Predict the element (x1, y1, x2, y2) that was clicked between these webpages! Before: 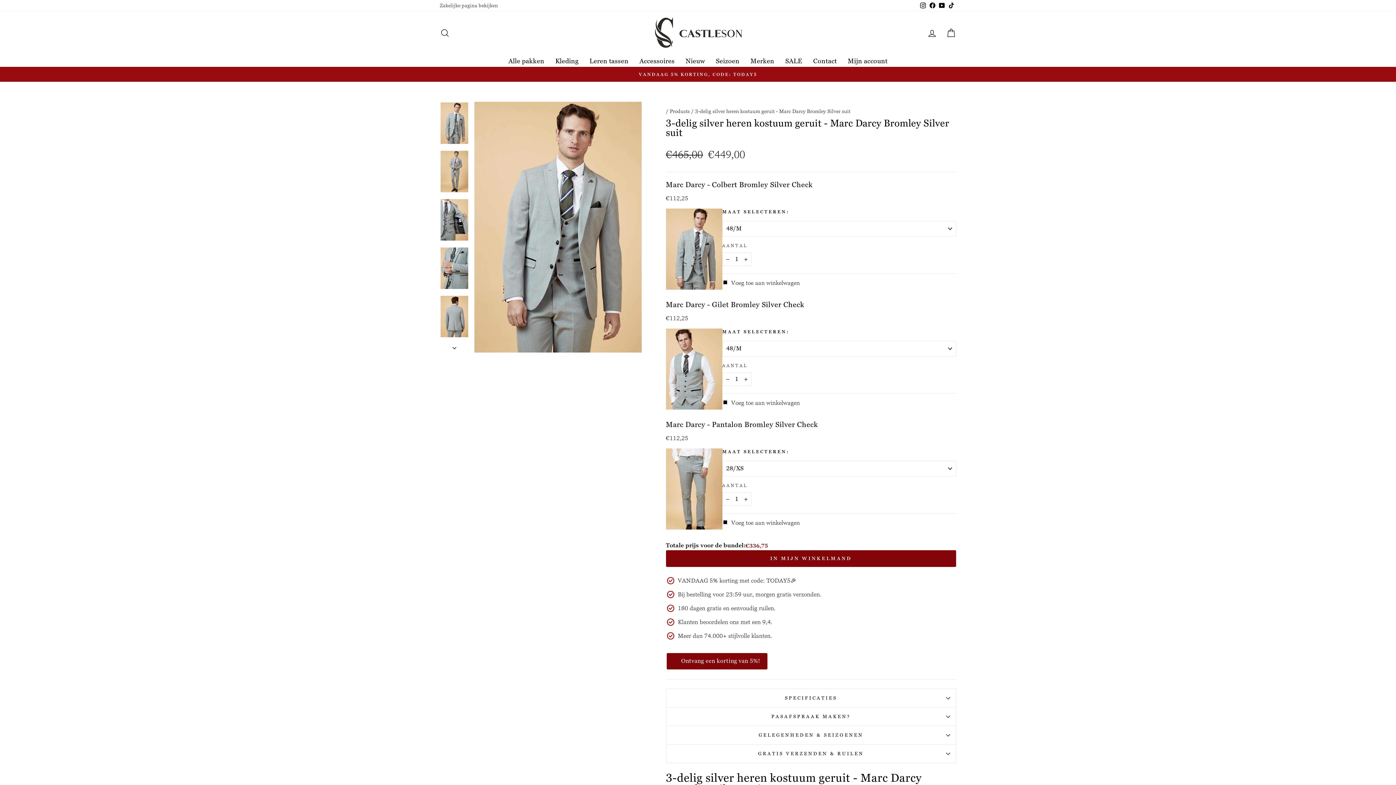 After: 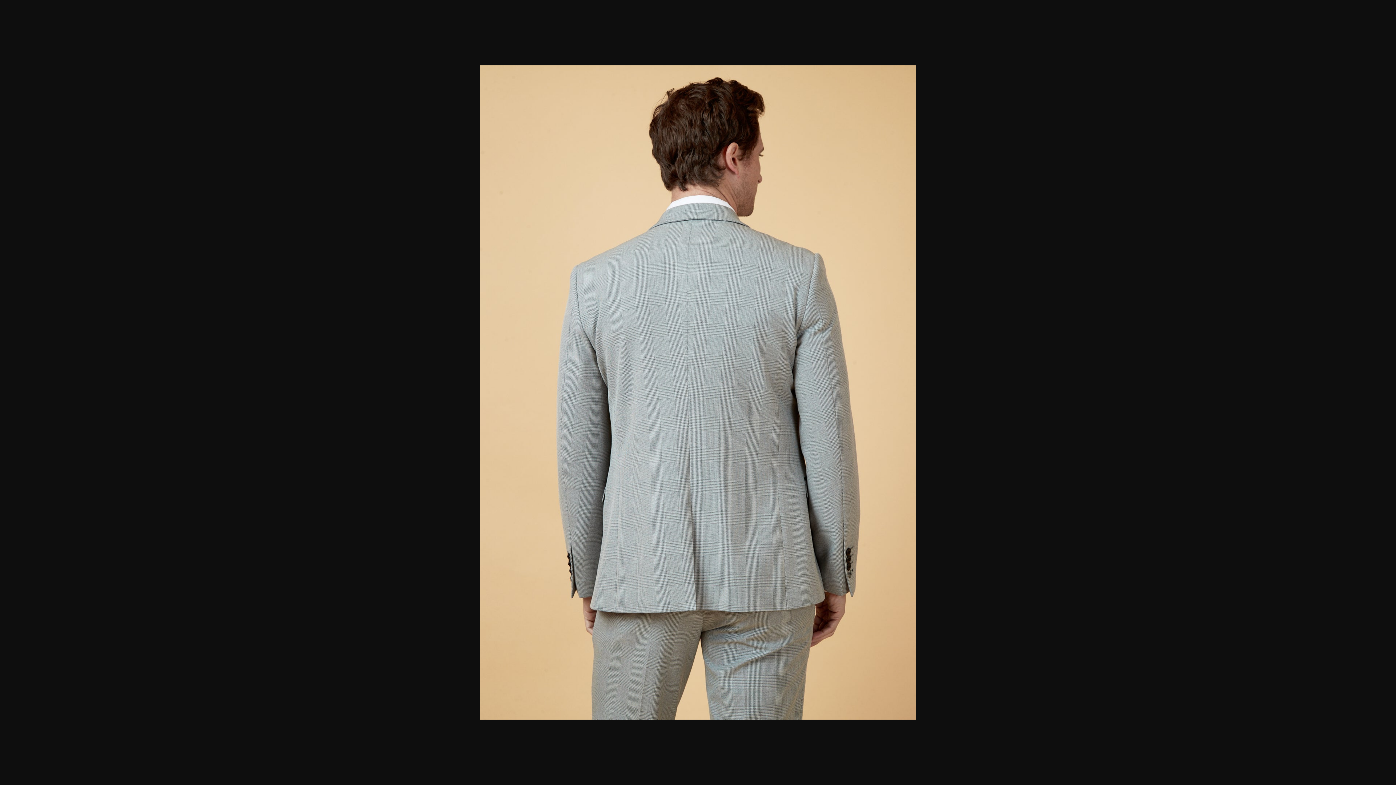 Action: bbox: (440, 296, 468, 337)